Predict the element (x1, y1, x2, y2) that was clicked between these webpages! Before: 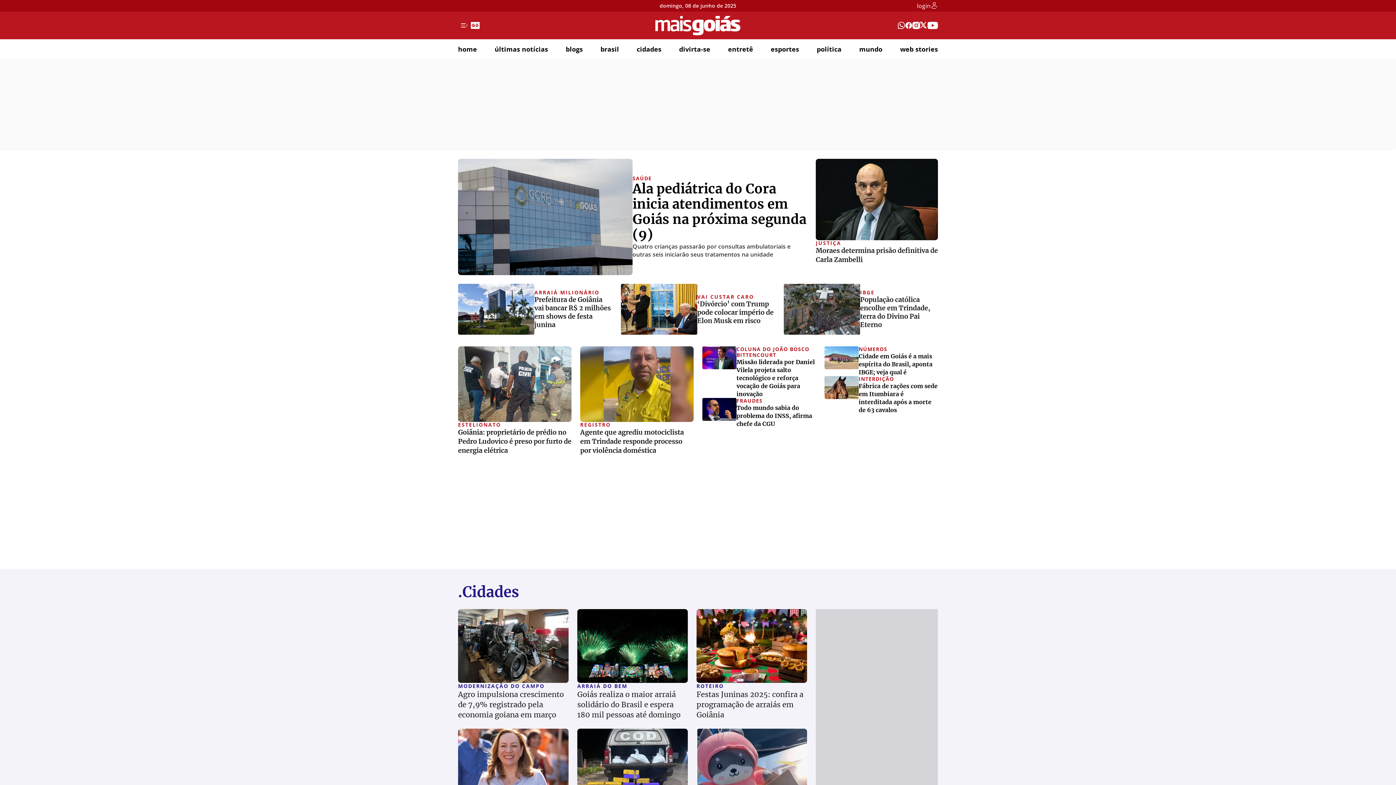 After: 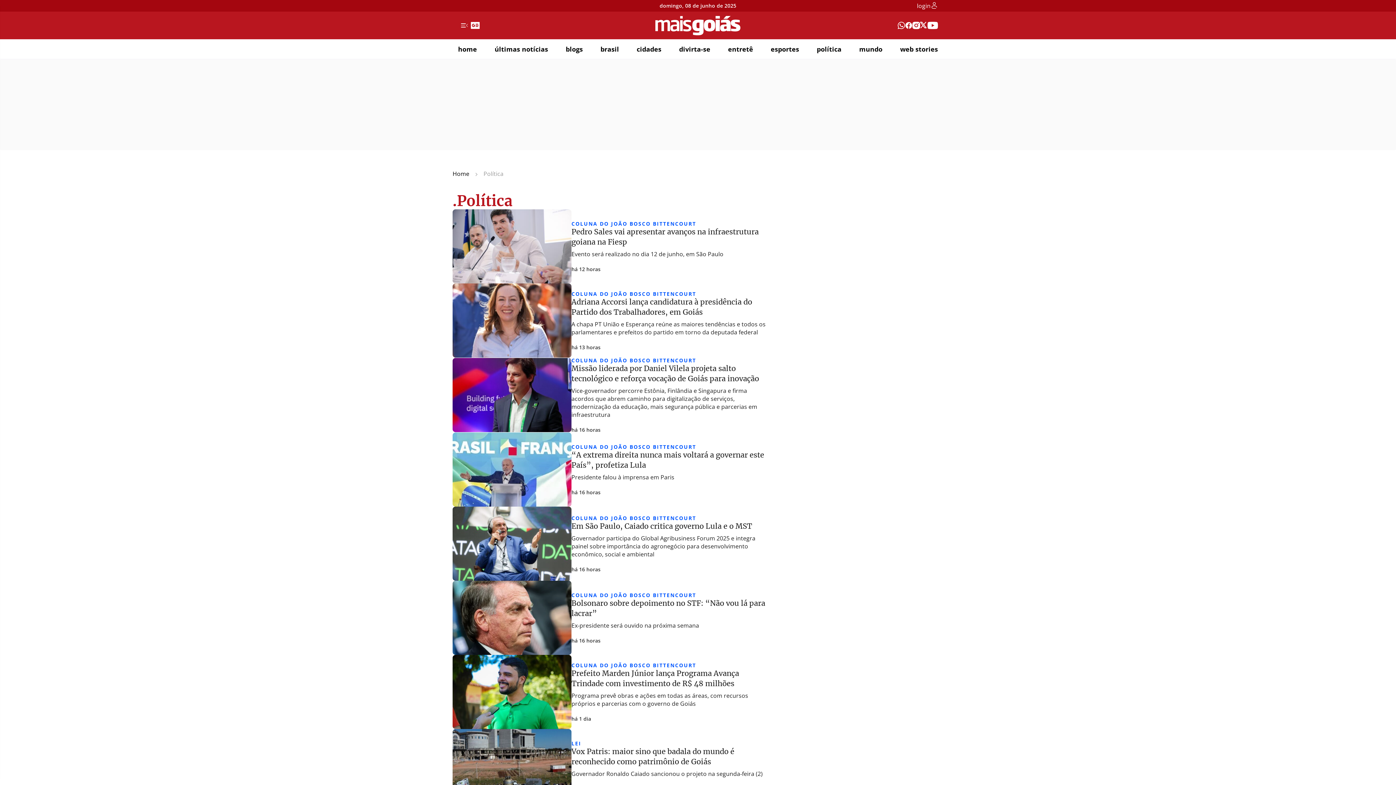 Action: bbox: (817, 45, 841, 52) label: política